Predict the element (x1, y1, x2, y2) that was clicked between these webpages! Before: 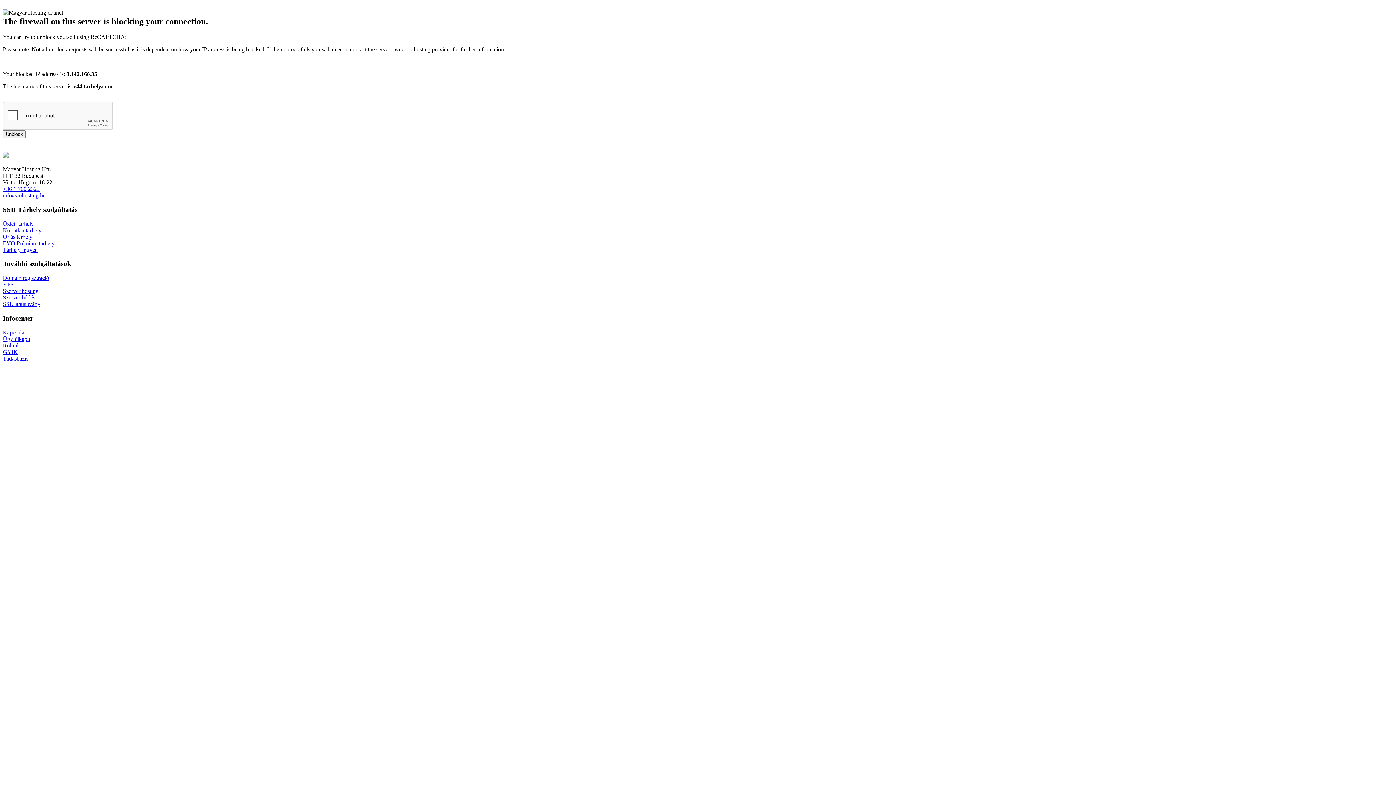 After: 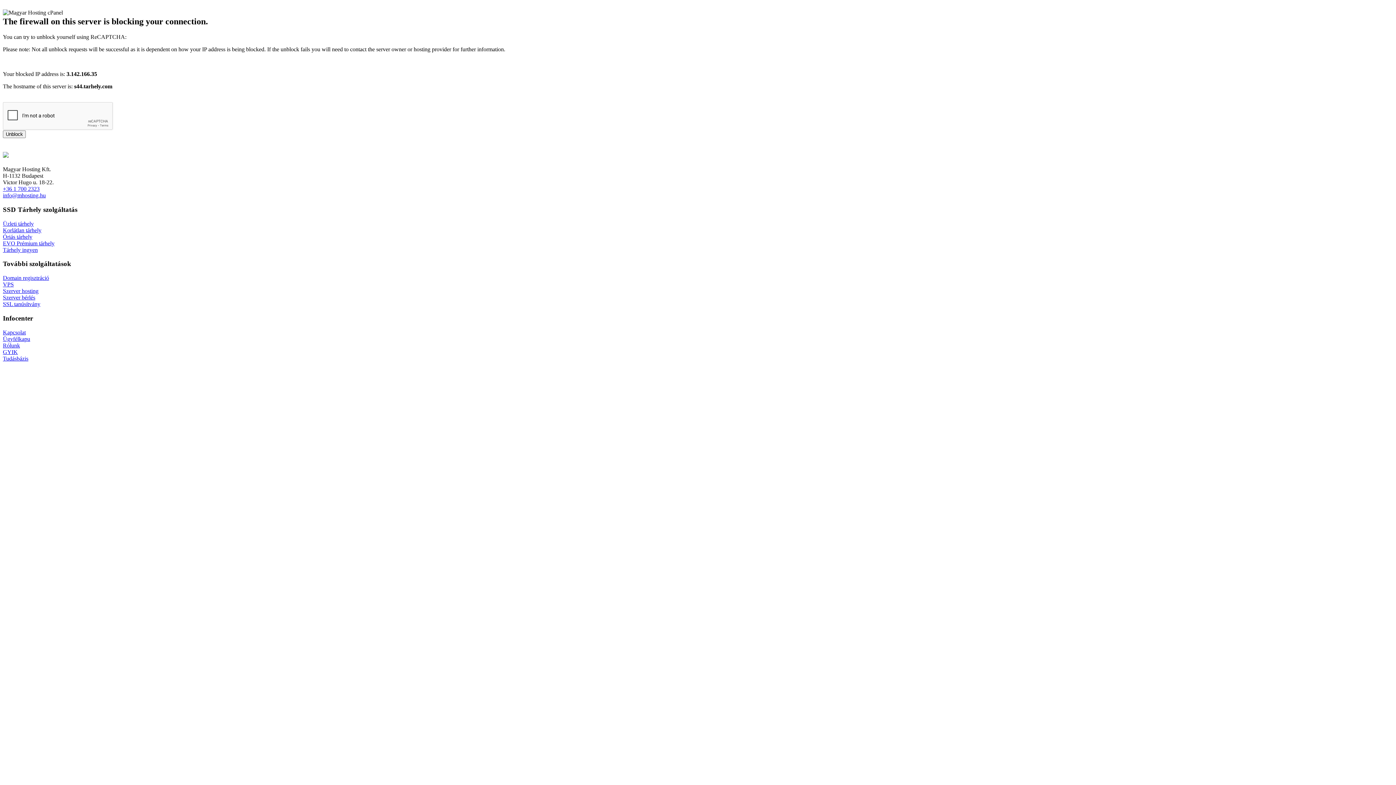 Action: bbox: (2, 185, 39, 192) label: +36 1 700 2323